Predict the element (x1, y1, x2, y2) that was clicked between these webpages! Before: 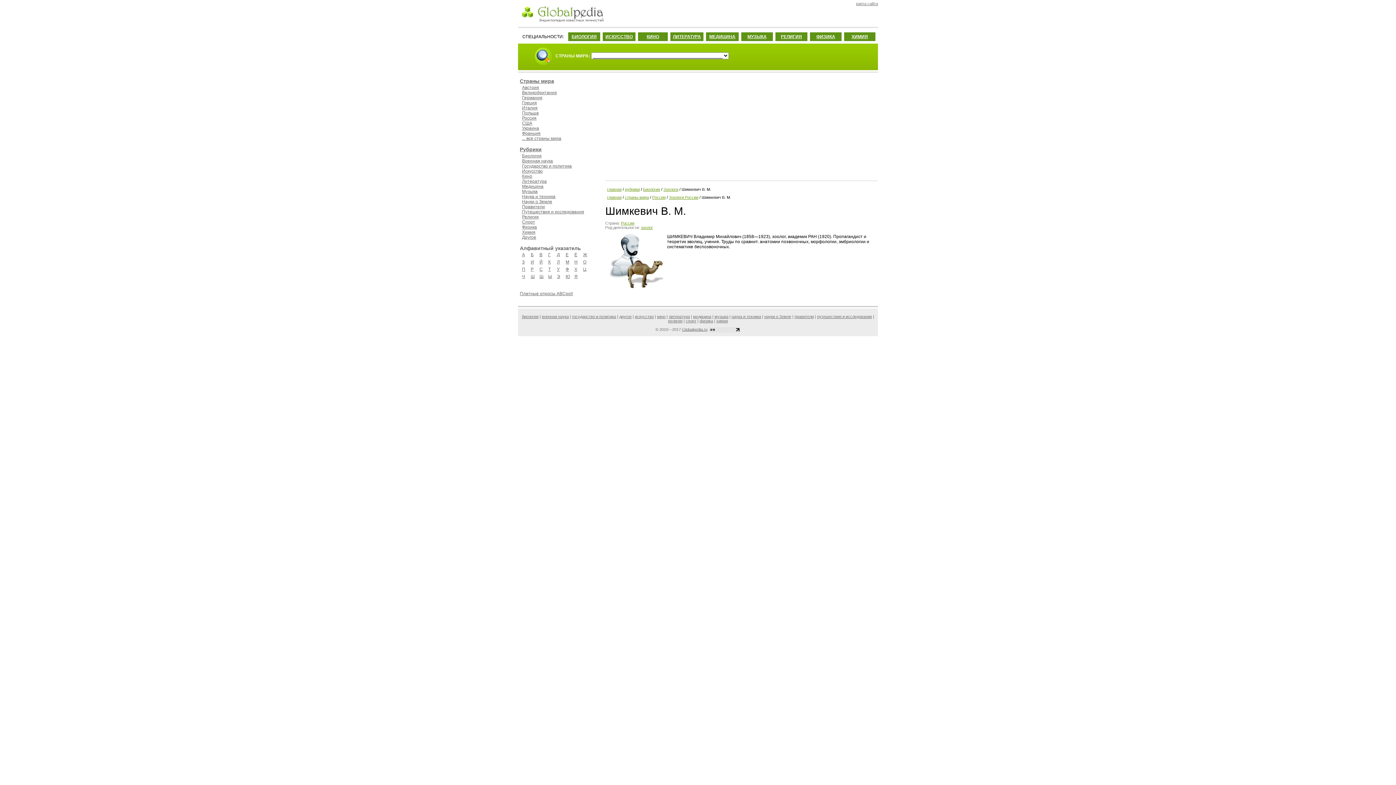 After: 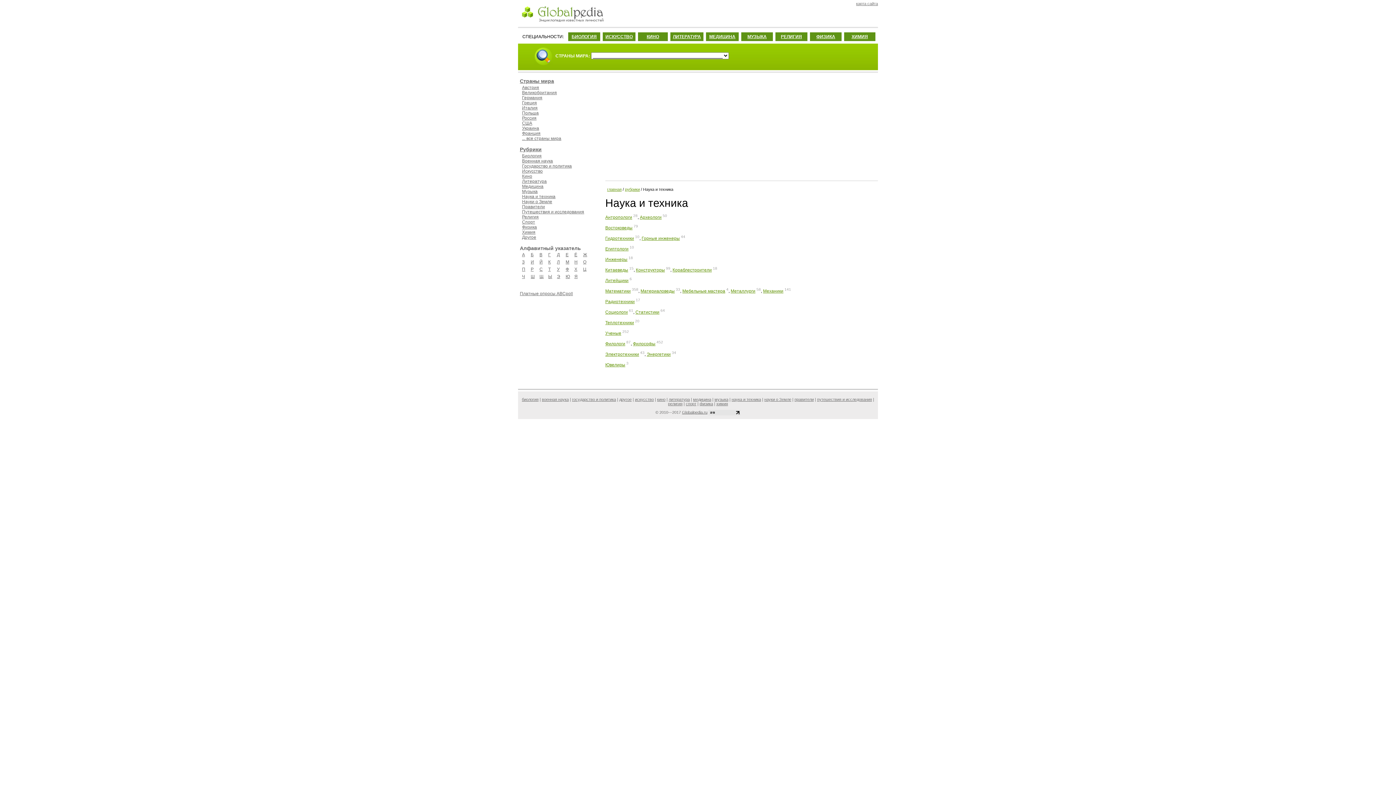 Action: bbox: (522, 194, 555, 199) label: Наука и техника